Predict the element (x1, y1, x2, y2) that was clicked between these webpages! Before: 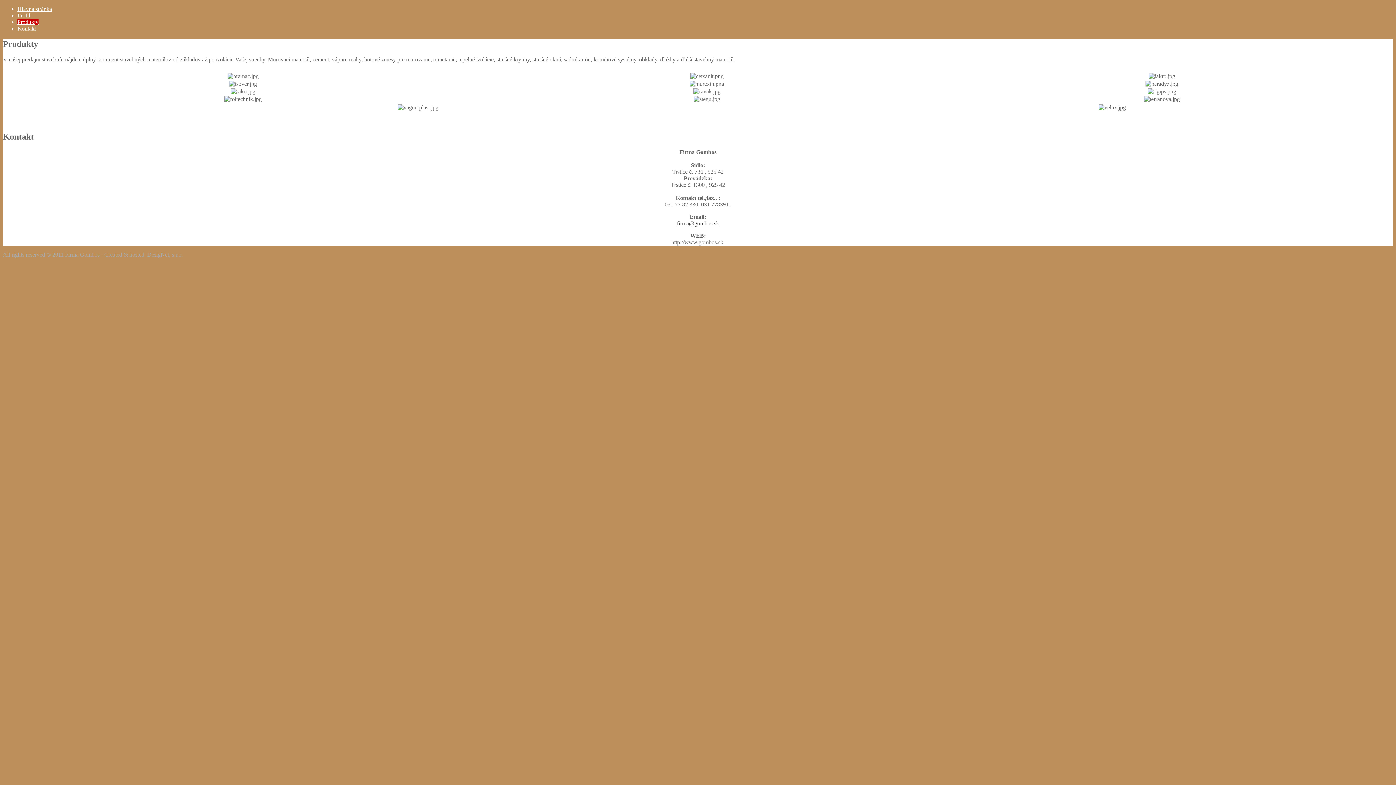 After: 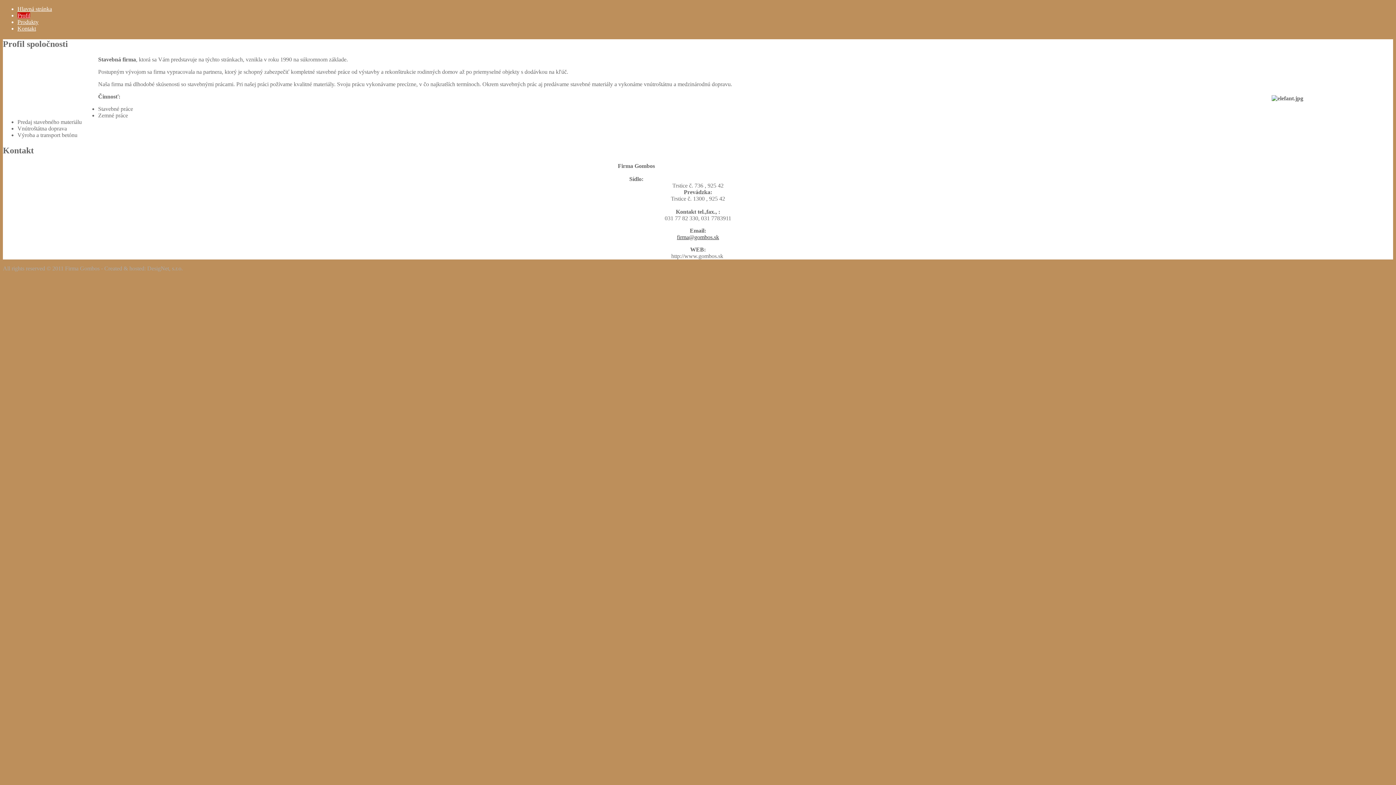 Action: label: Profil bbox: (17, 12, 30, 18)